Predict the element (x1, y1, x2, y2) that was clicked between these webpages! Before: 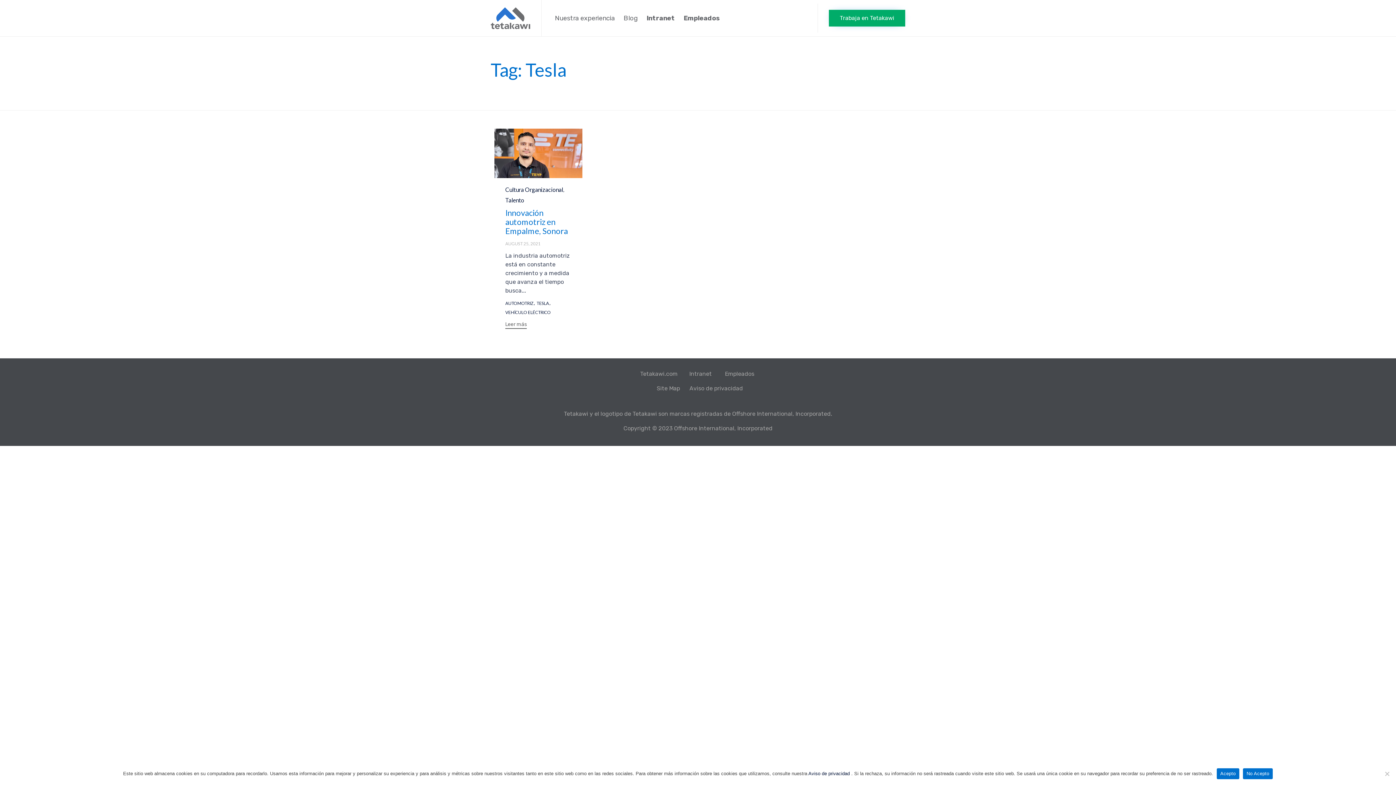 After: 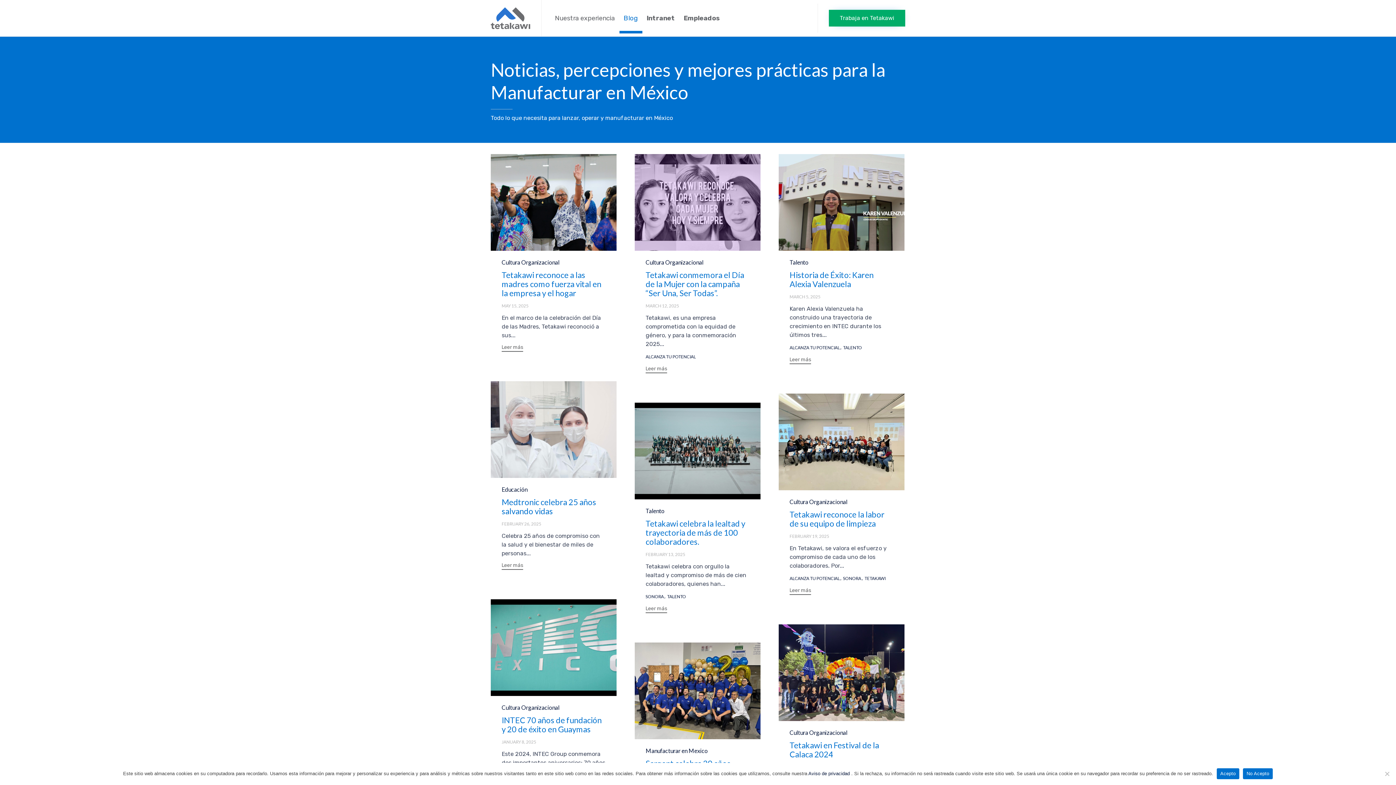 Action: label: Blog bbox: (619, 3, 642, 32)